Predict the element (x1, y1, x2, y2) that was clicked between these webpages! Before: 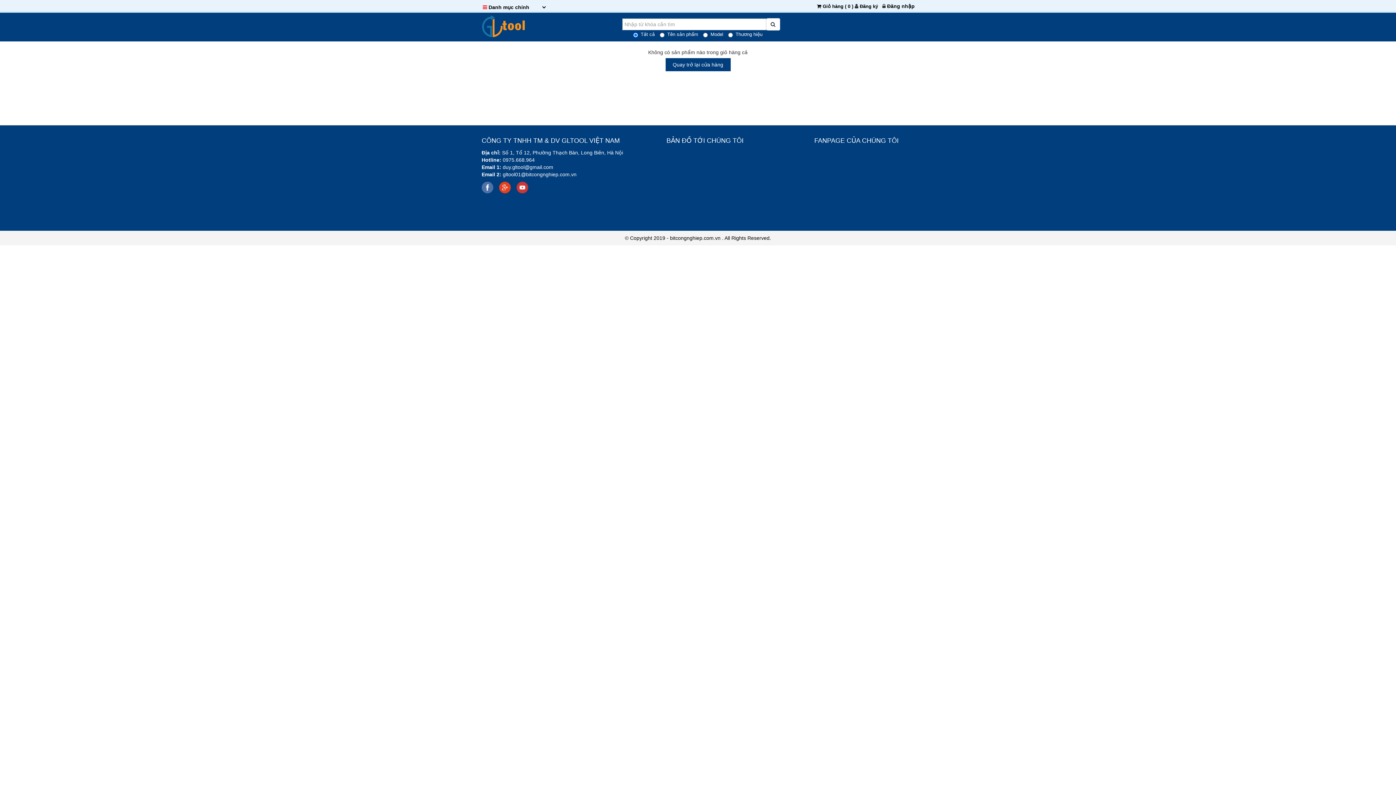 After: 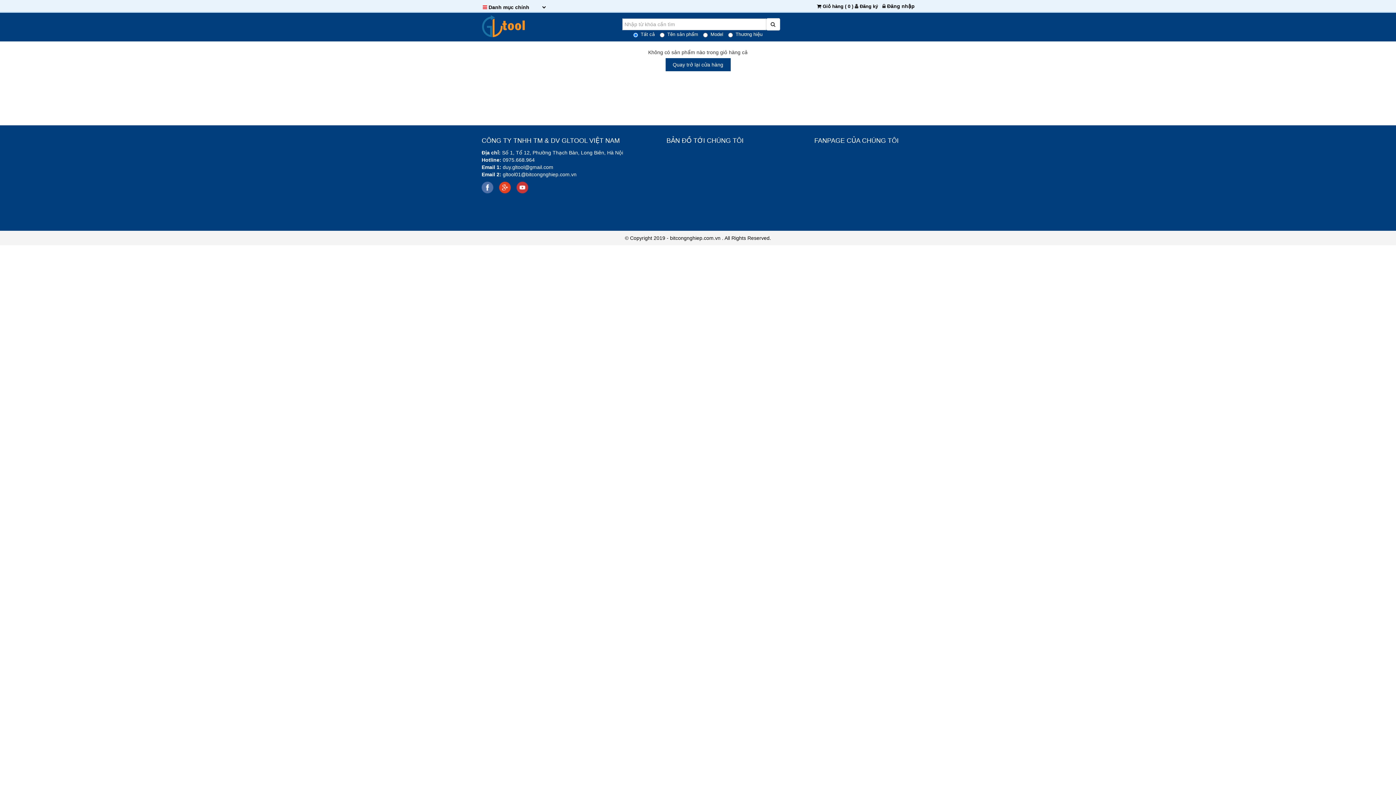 Action: label:     bbox: (481, 184, 497, 190)